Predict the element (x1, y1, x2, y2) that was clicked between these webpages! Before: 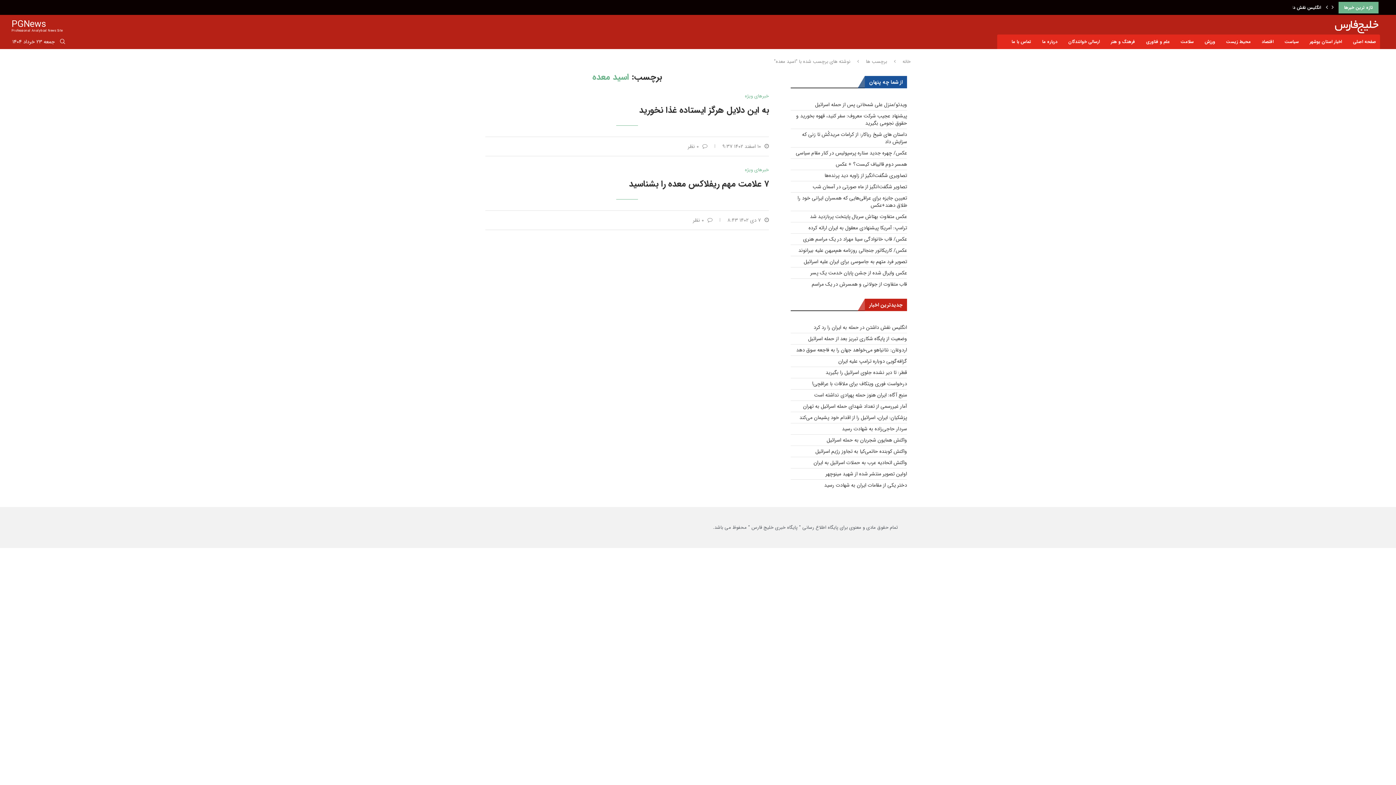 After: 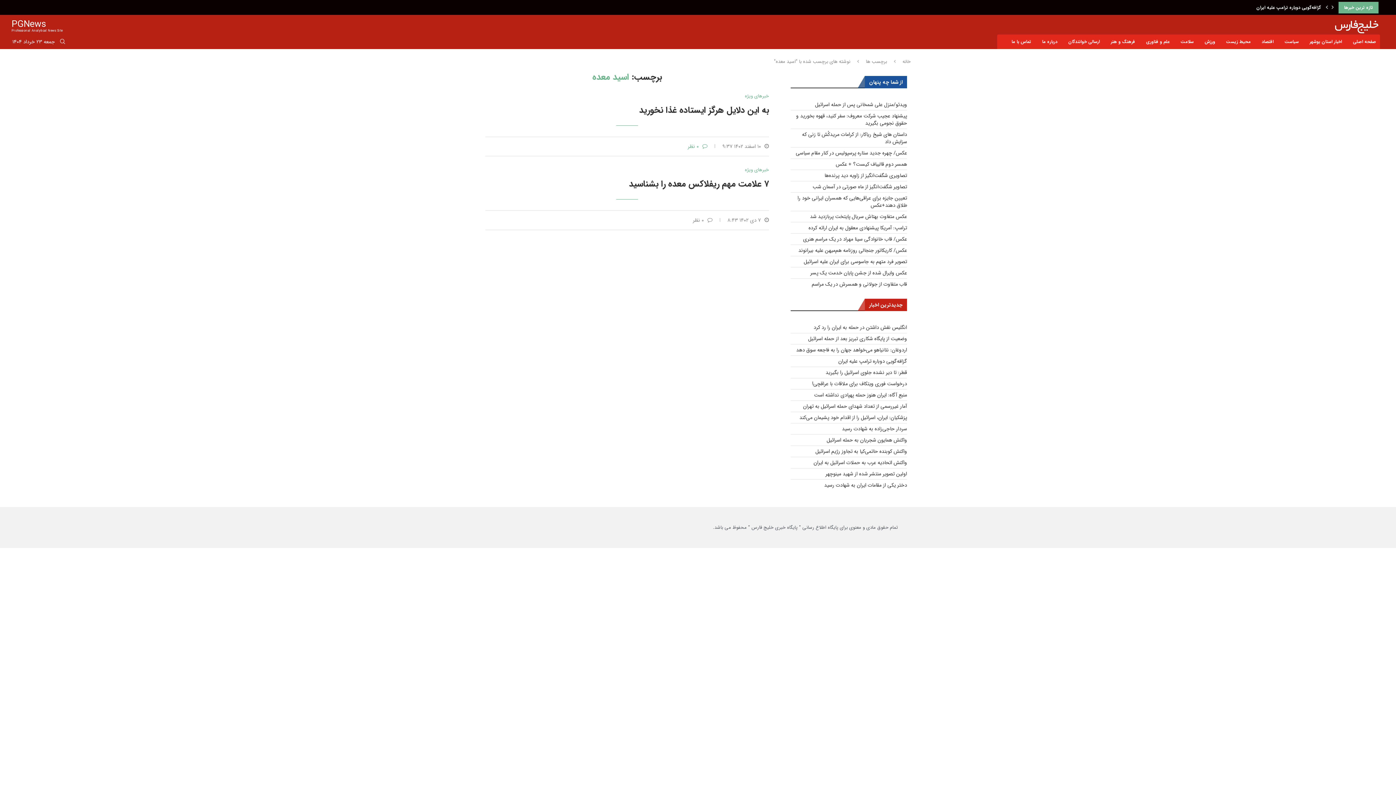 Action: label: 0 نظر bbox: (687, 142, 707, 150)